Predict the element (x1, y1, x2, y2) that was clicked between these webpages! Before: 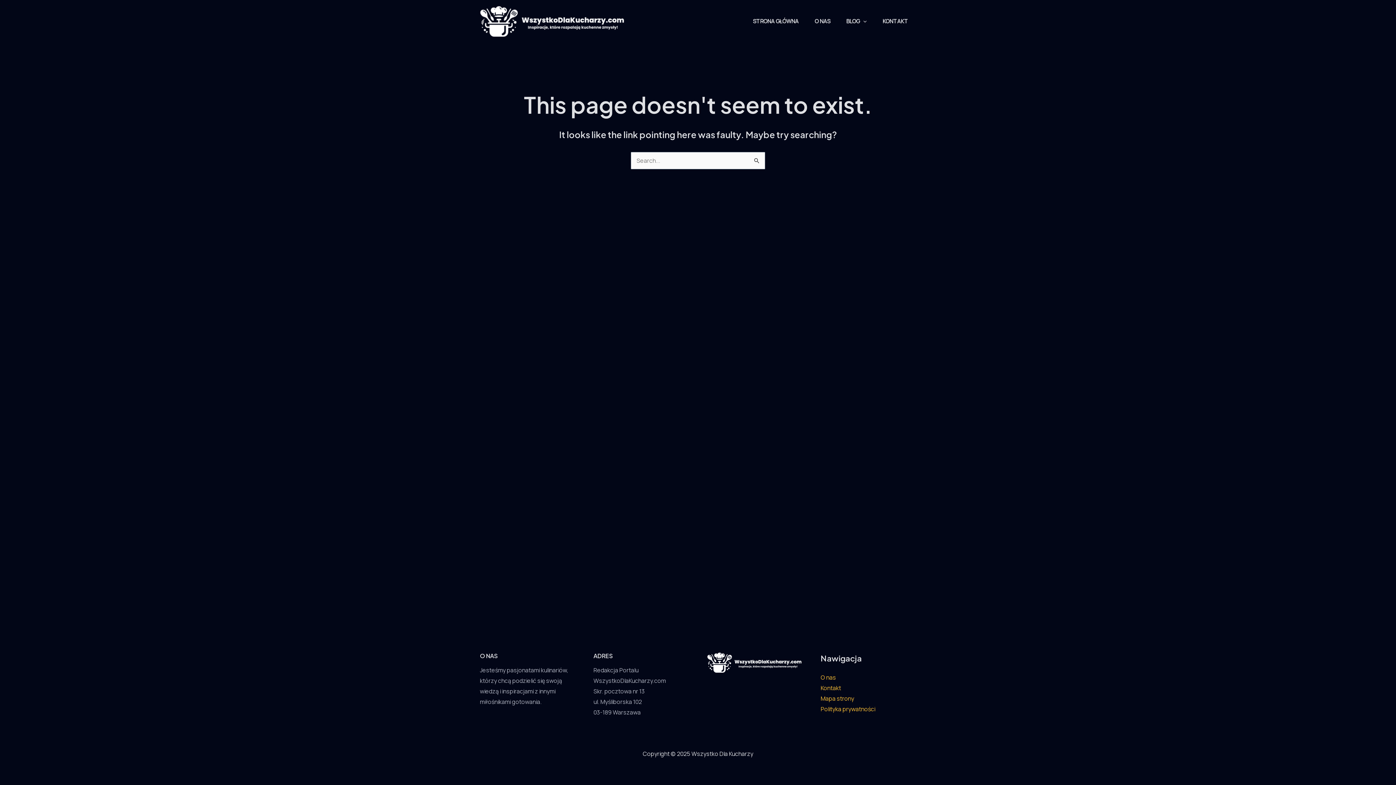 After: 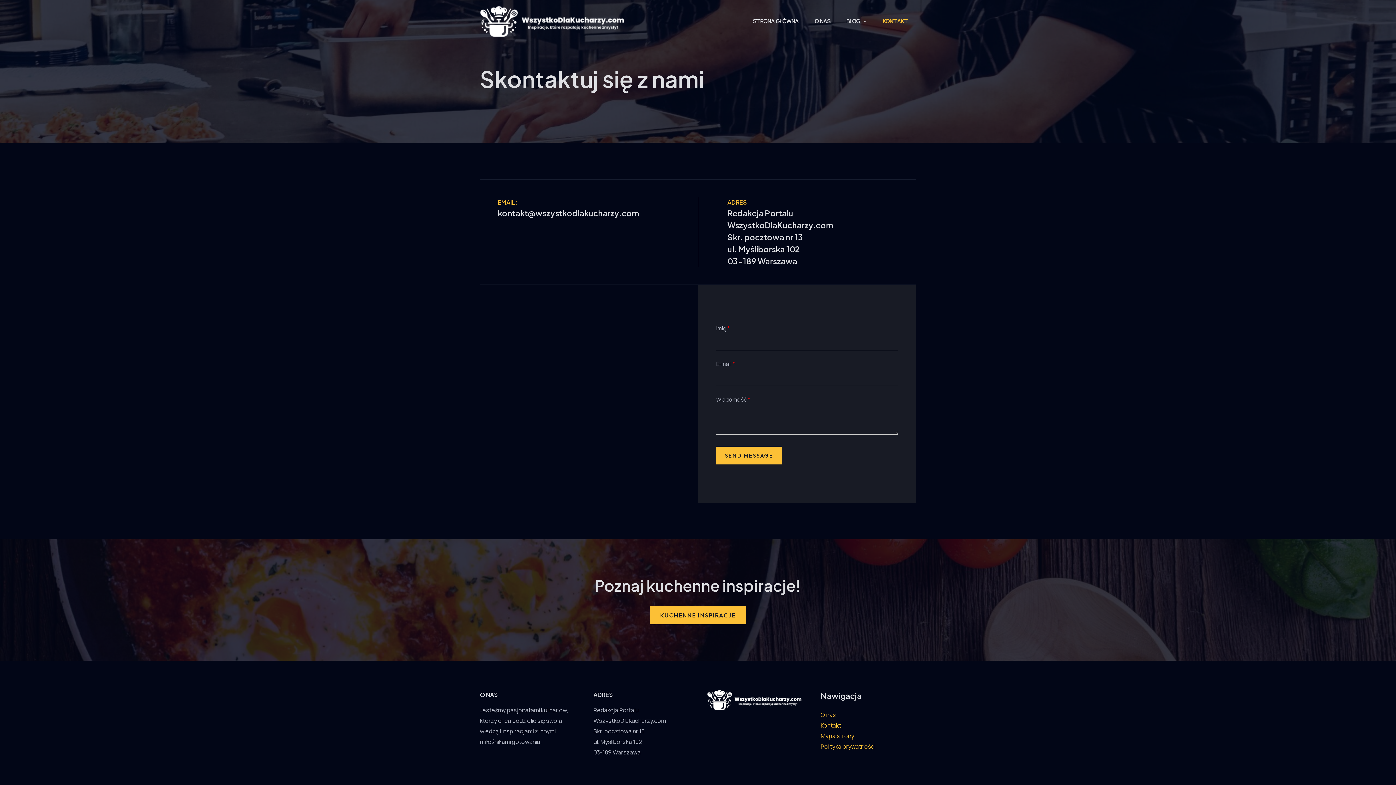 Action: label: Kontakt bbox: (820, 684, 841, 692)